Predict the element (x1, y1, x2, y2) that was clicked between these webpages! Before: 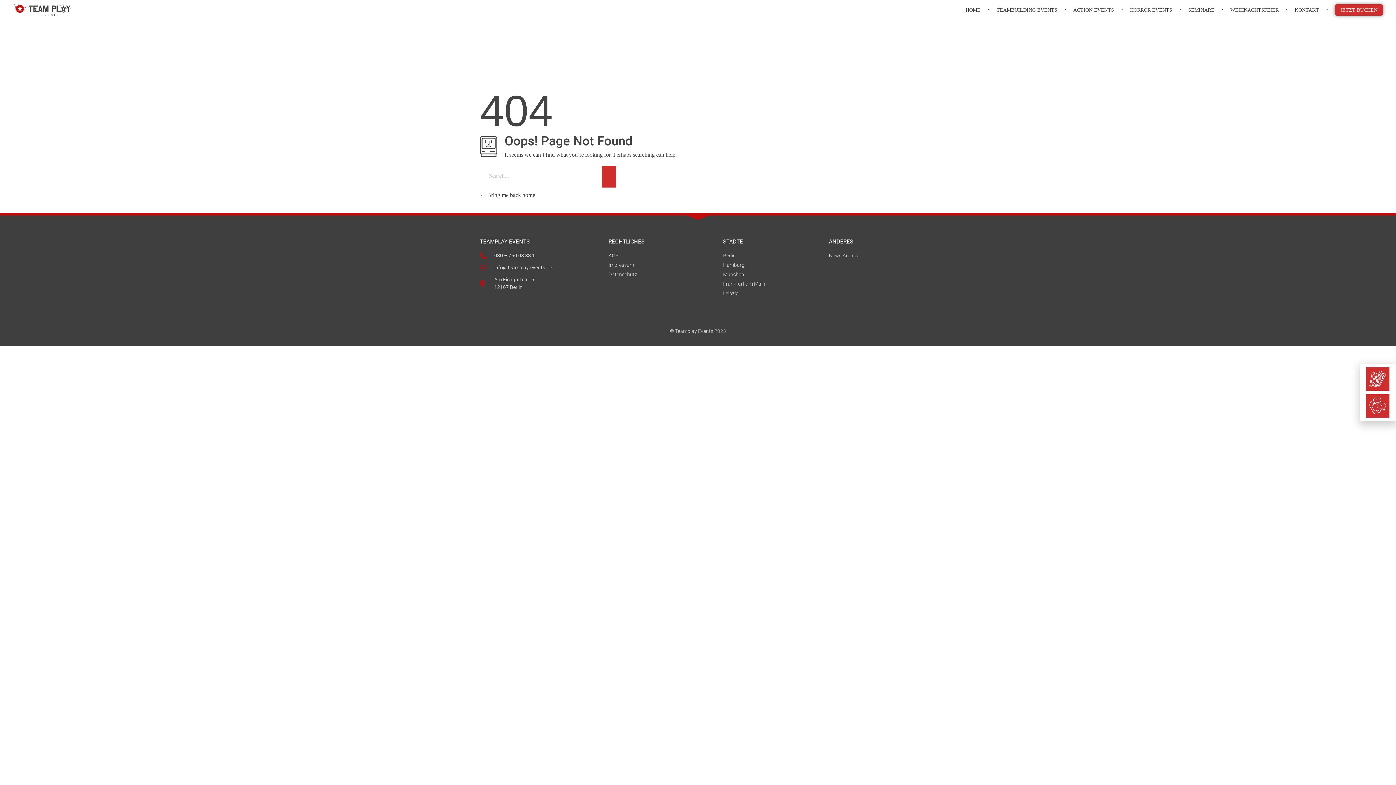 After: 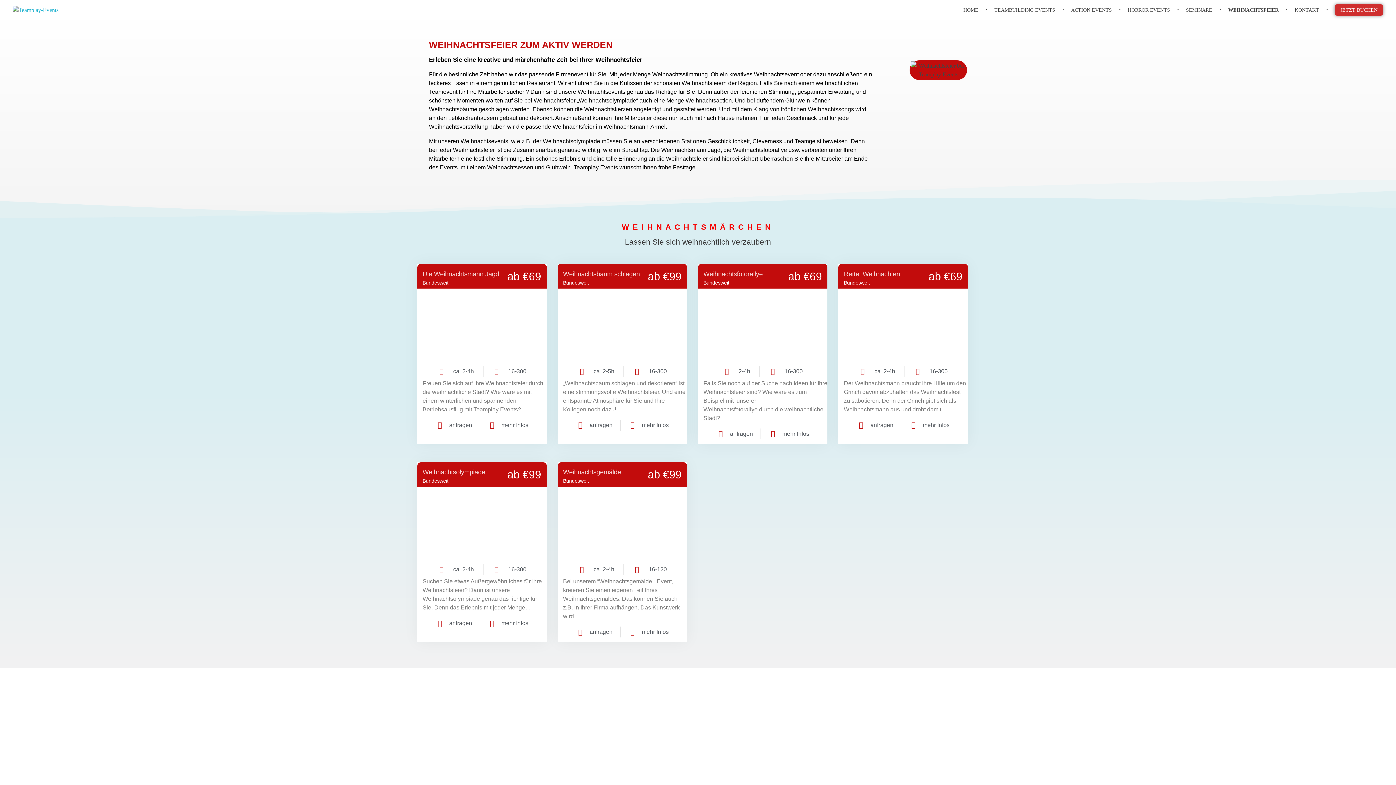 Action: label: WEIHNACHTSFEIER  bbox: (1224, 0, 1288, 20)